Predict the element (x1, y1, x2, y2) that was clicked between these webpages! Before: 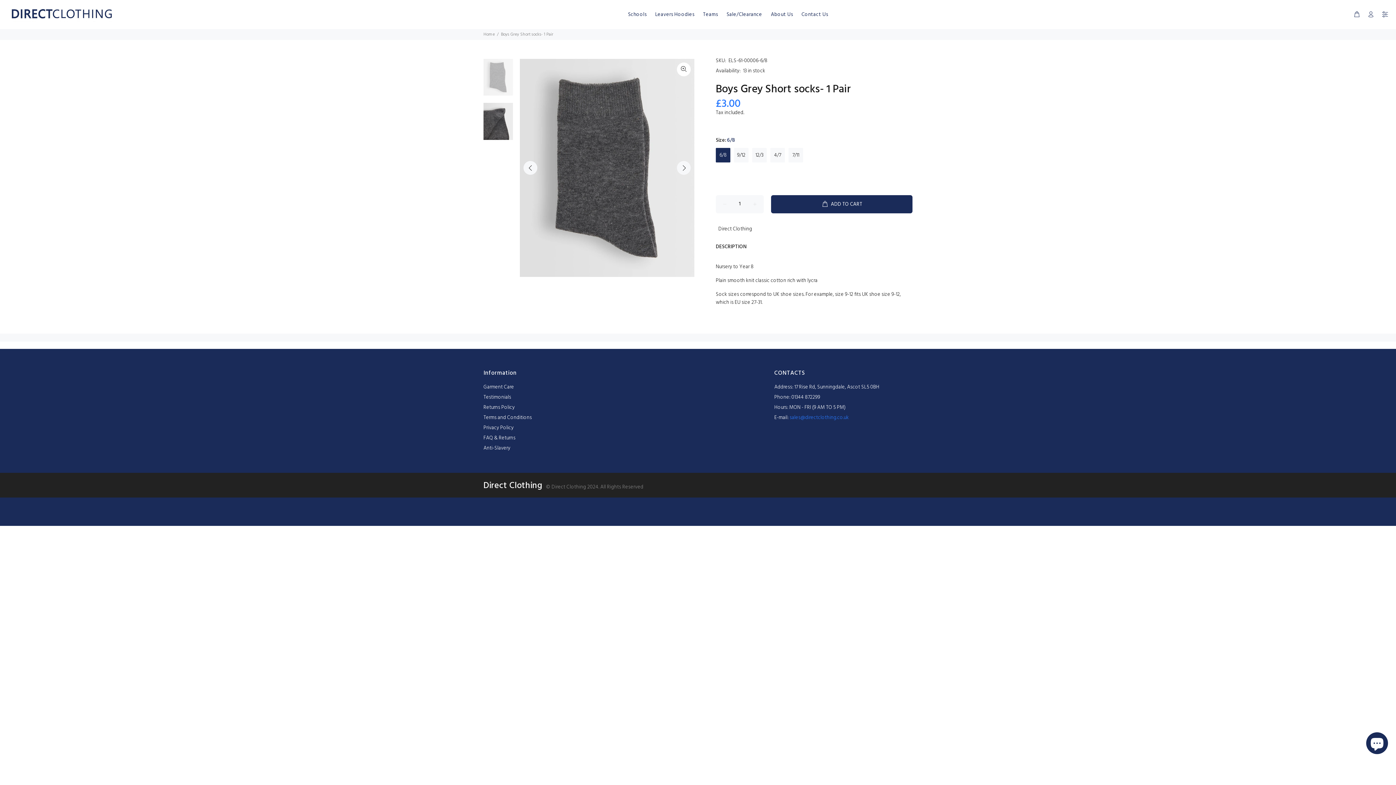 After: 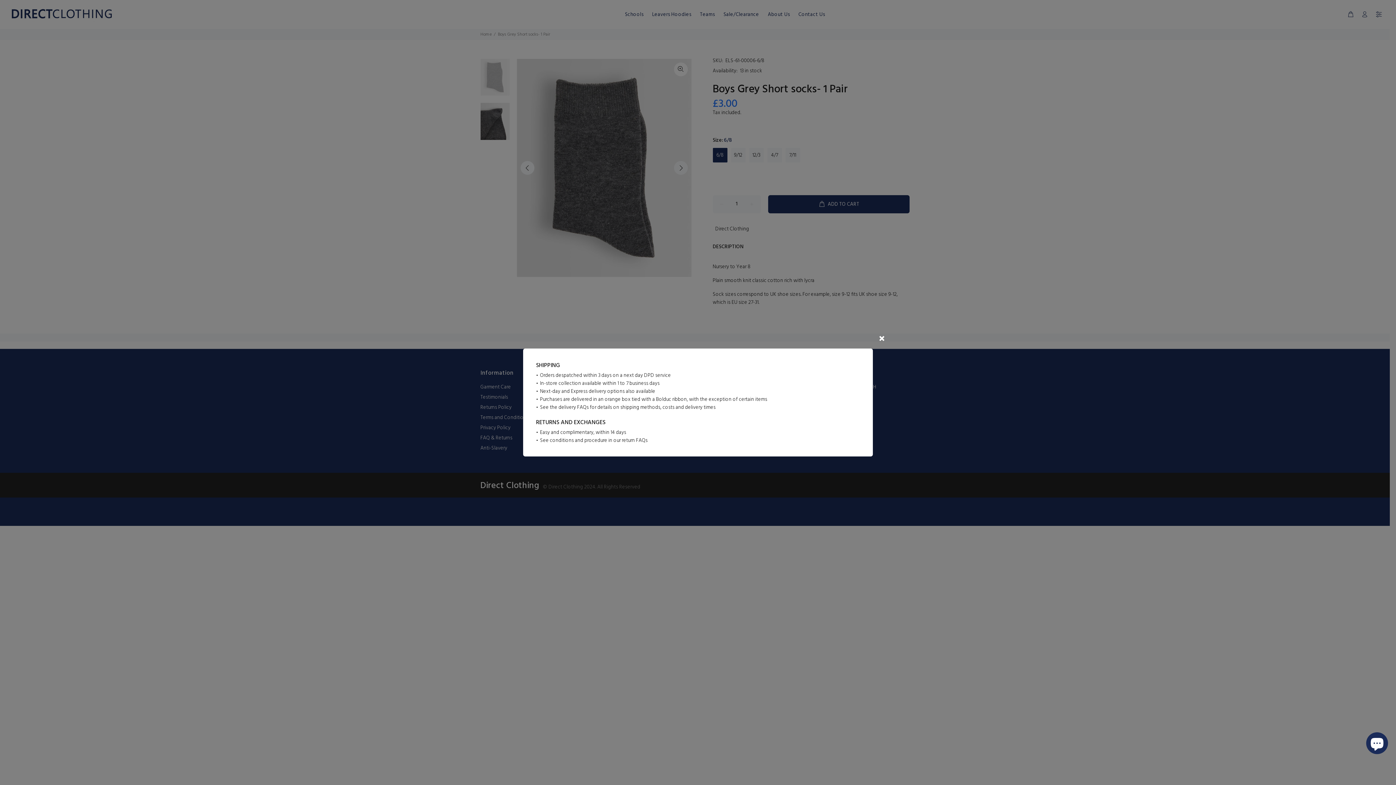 Action: bbox: (716, 174, 720, 180)